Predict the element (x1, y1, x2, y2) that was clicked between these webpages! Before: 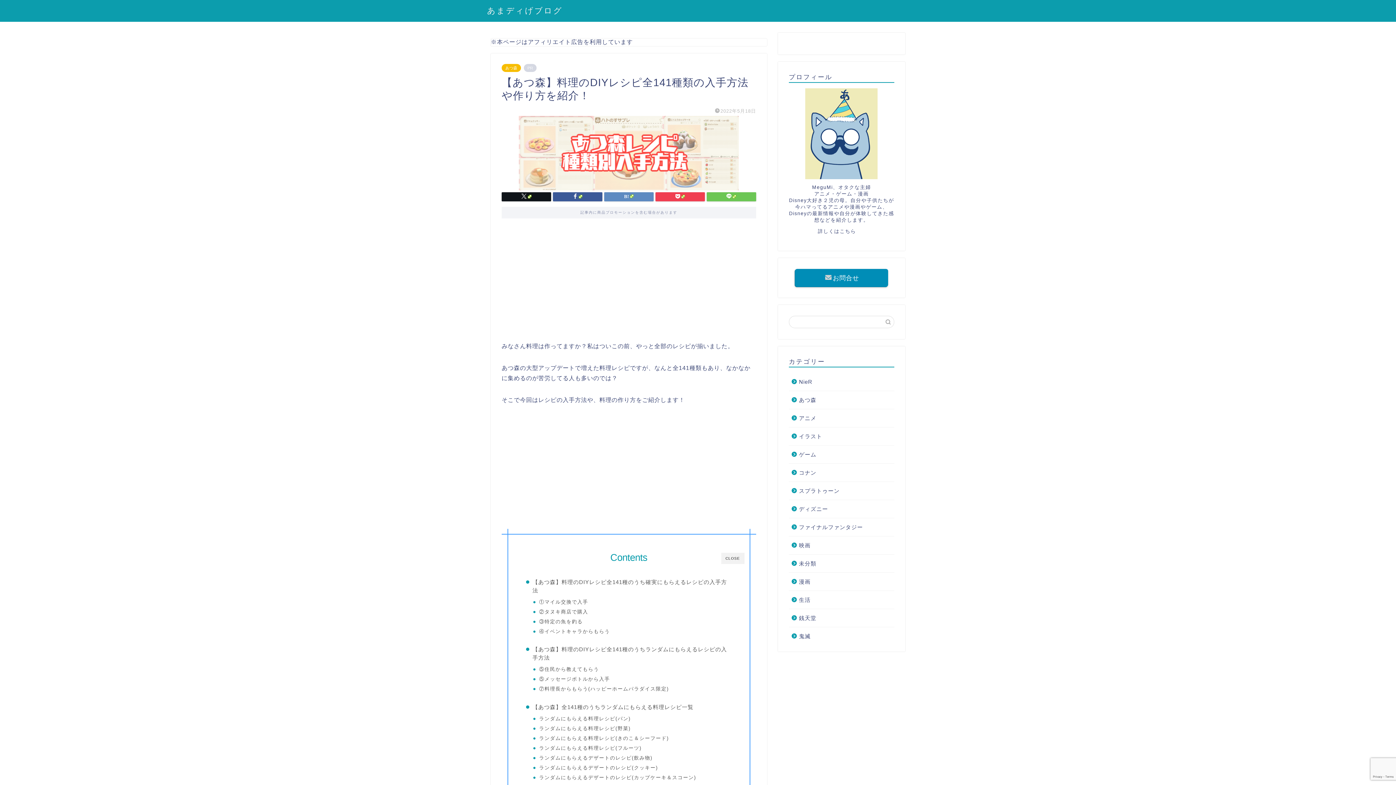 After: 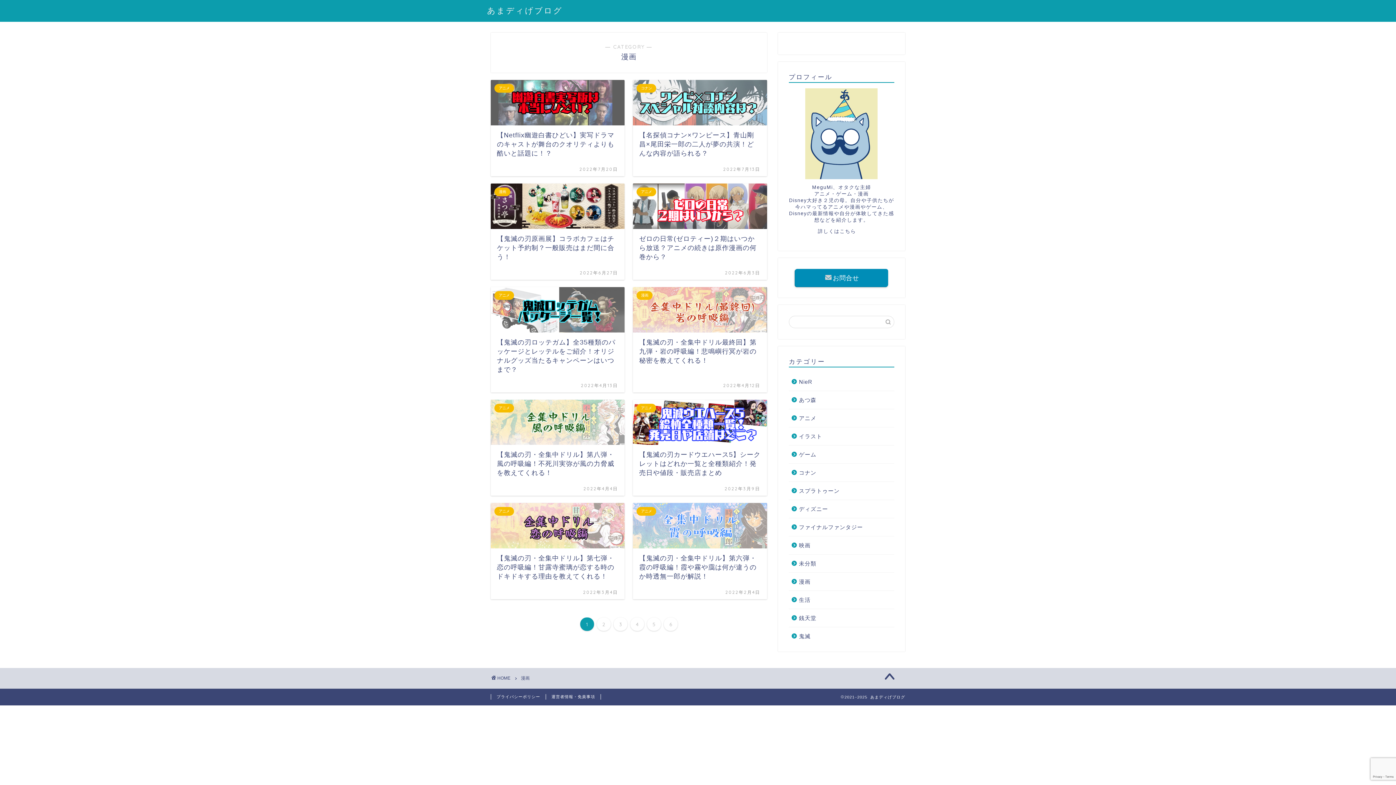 Action: label: 漫画 bbox: (789, 573, 893, 590)